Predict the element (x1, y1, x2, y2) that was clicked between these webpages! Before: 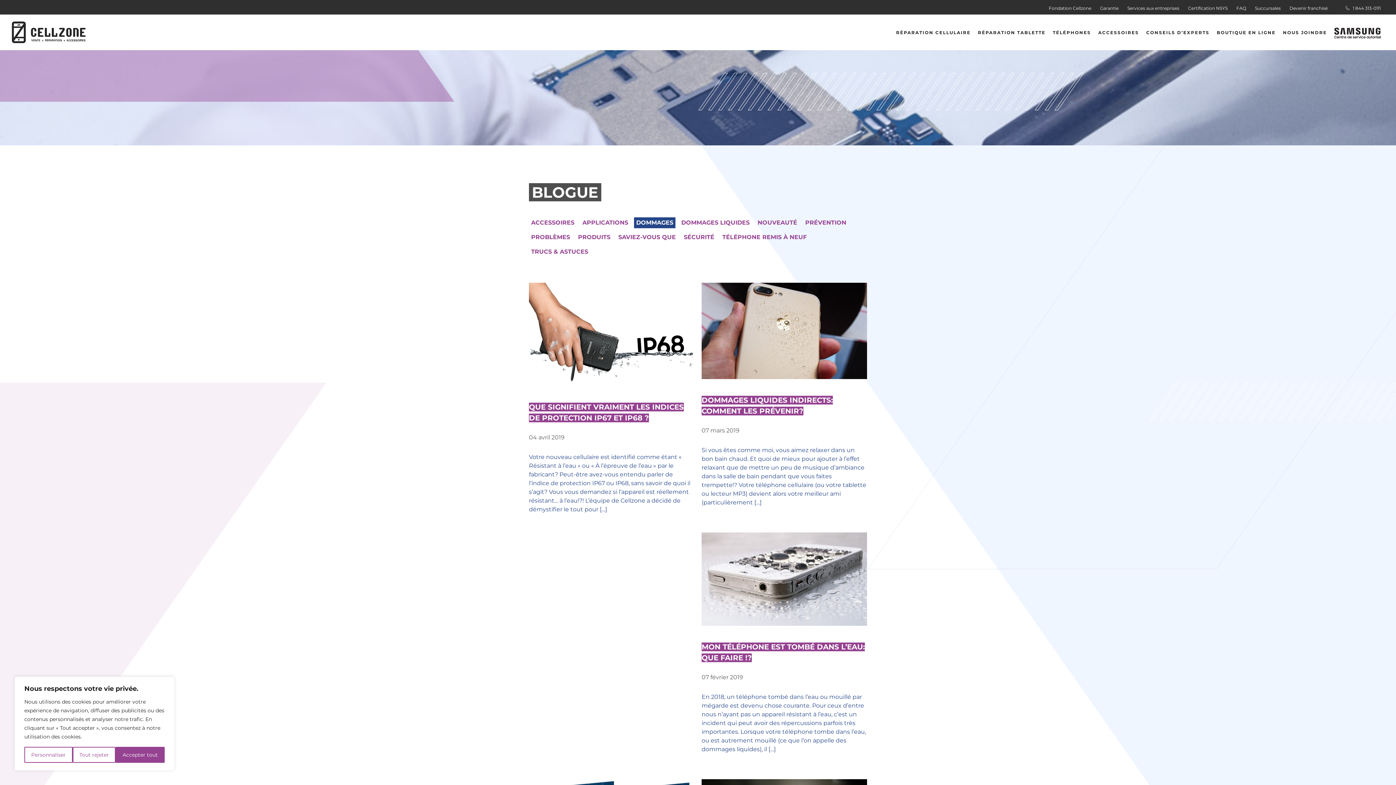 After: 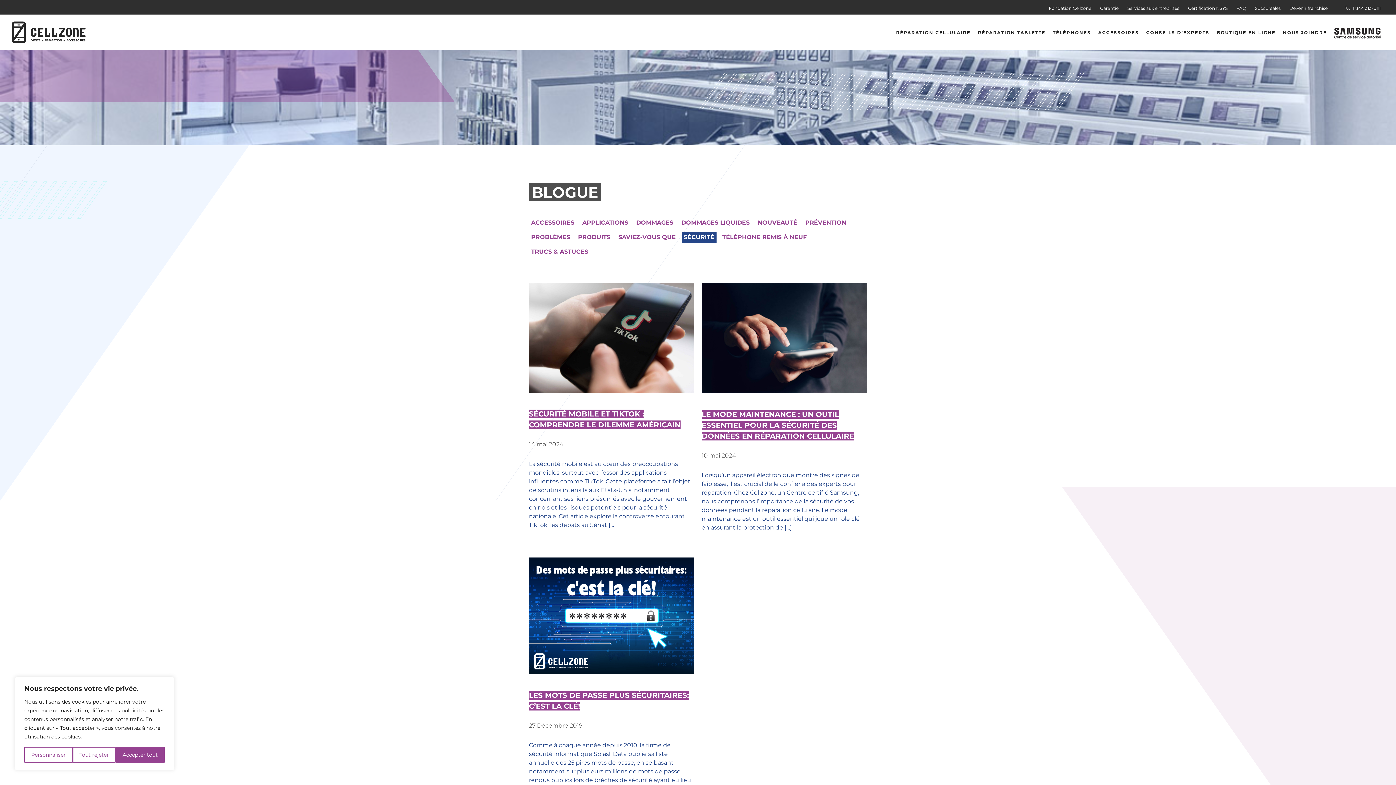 Action: bbox: (681, 232, 716, 242) label: SÉCURITÉ